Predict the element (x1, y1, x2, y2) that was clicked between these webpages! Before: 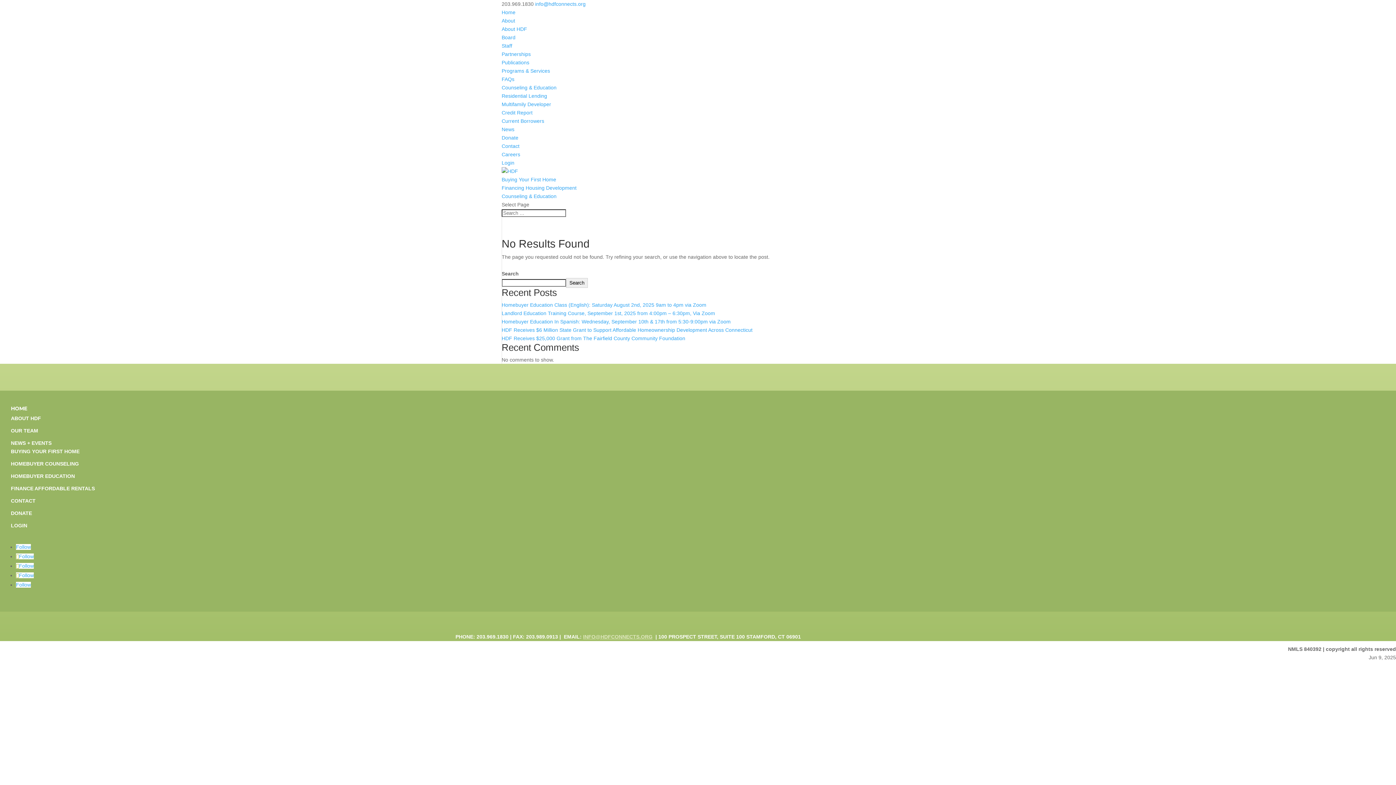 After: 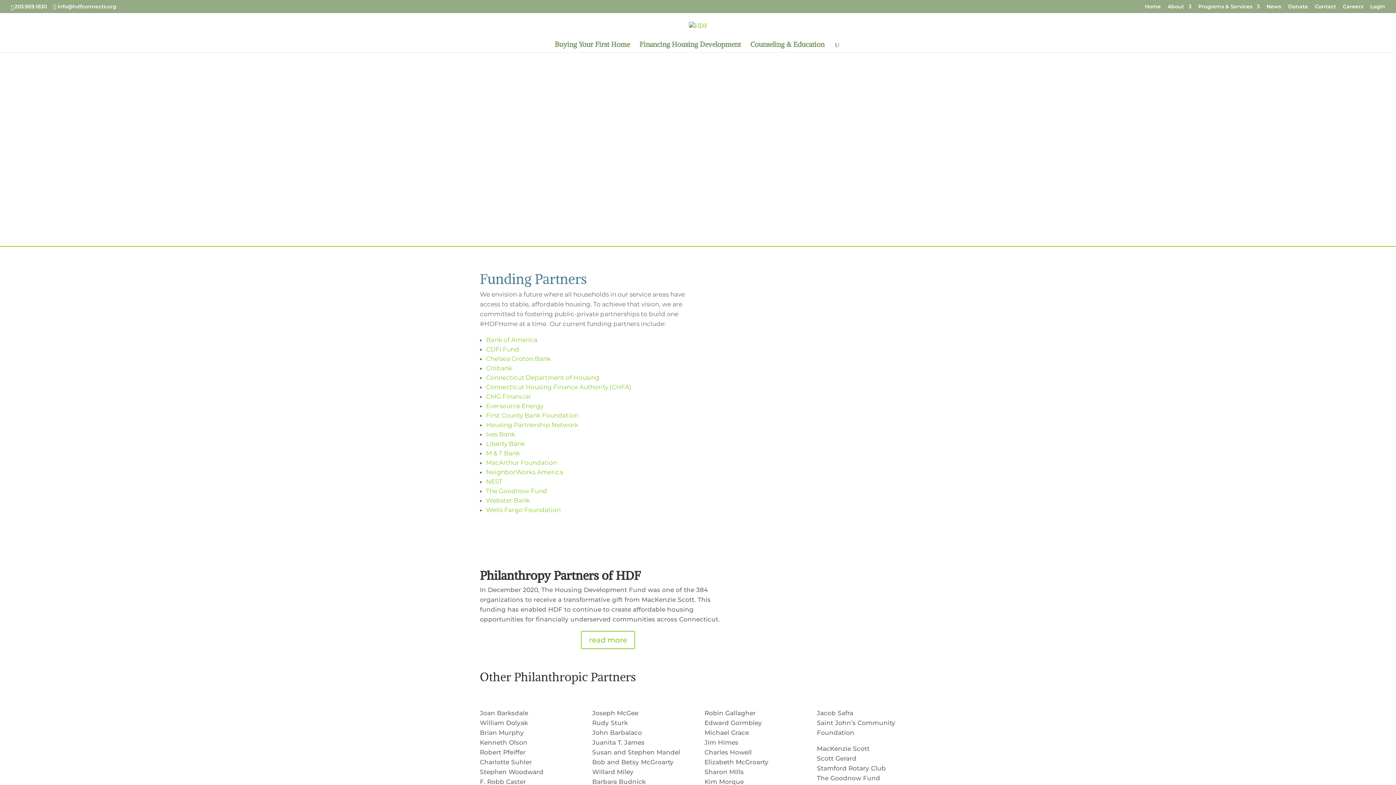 Action: label: Partnerships bbox: (501, 51, 530, 57)